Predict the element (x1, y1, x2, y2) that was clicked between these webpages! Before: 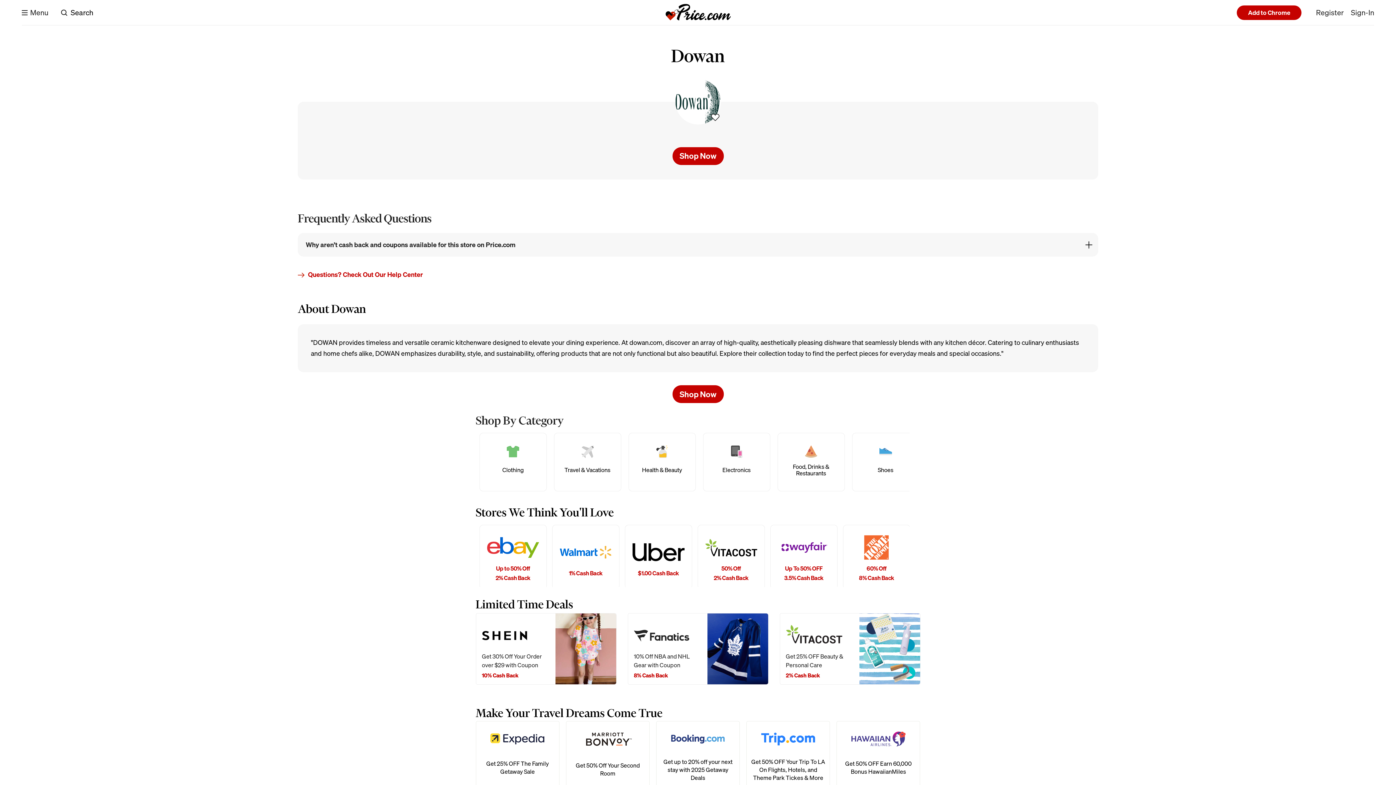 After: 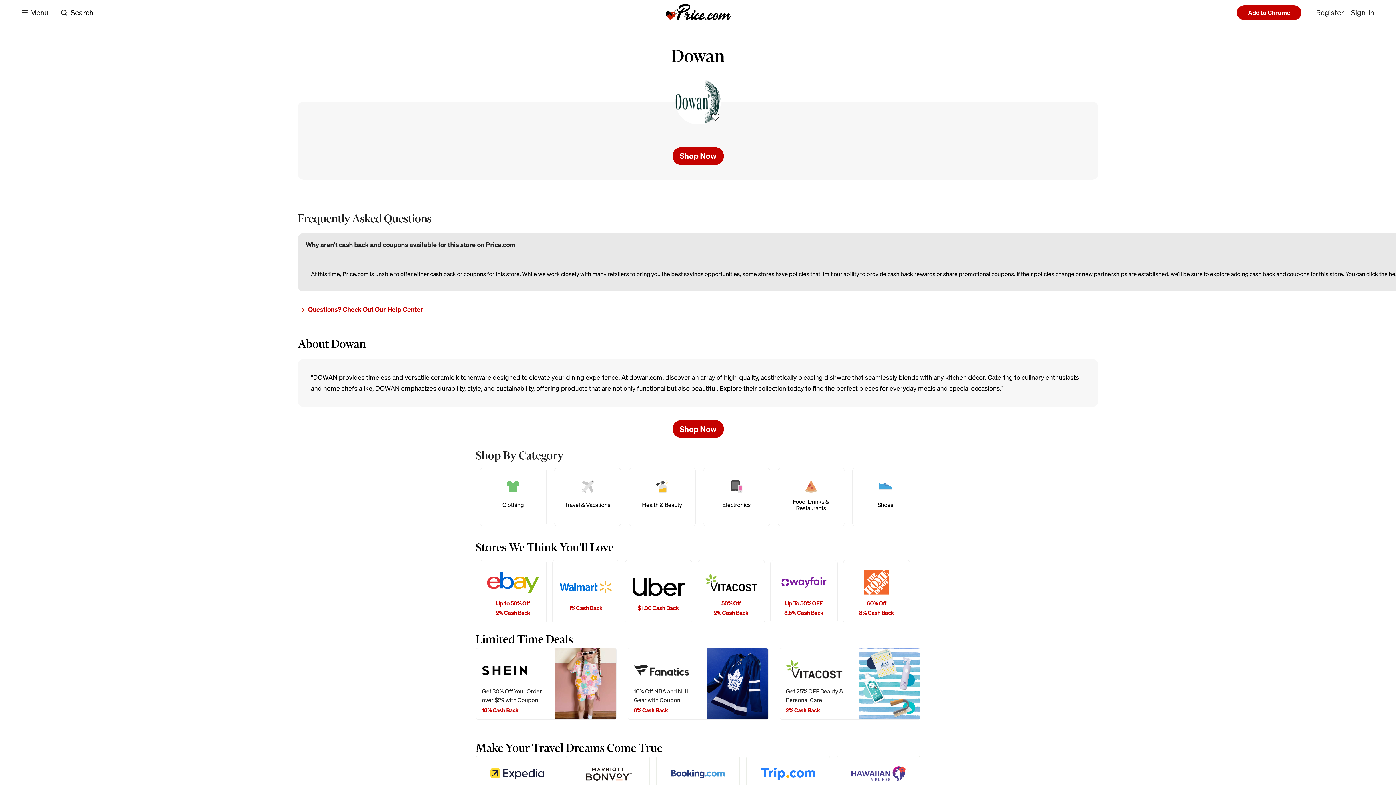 Action: label: Why aren’t cash back and coupons available for this store on Price.com bbox: (303, 233, 1092, 256)